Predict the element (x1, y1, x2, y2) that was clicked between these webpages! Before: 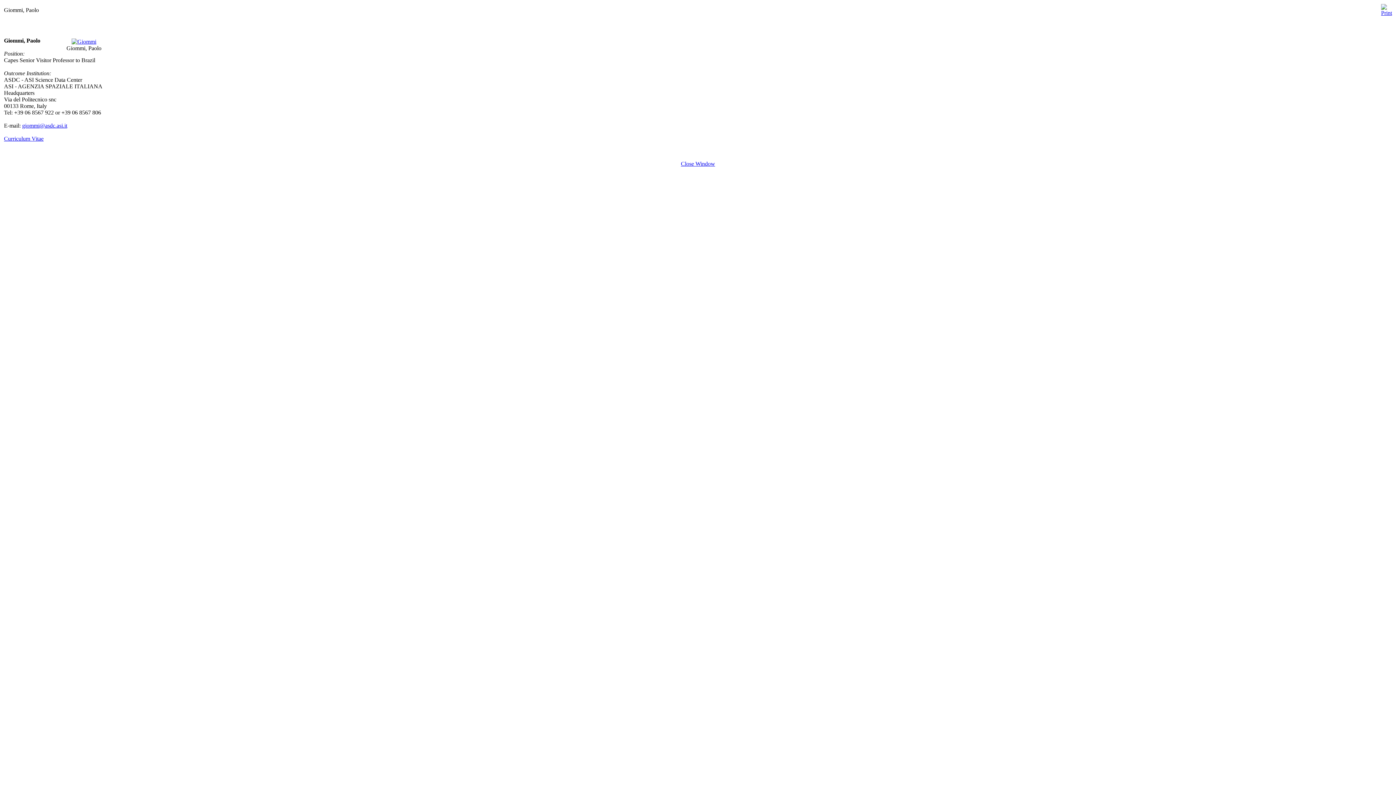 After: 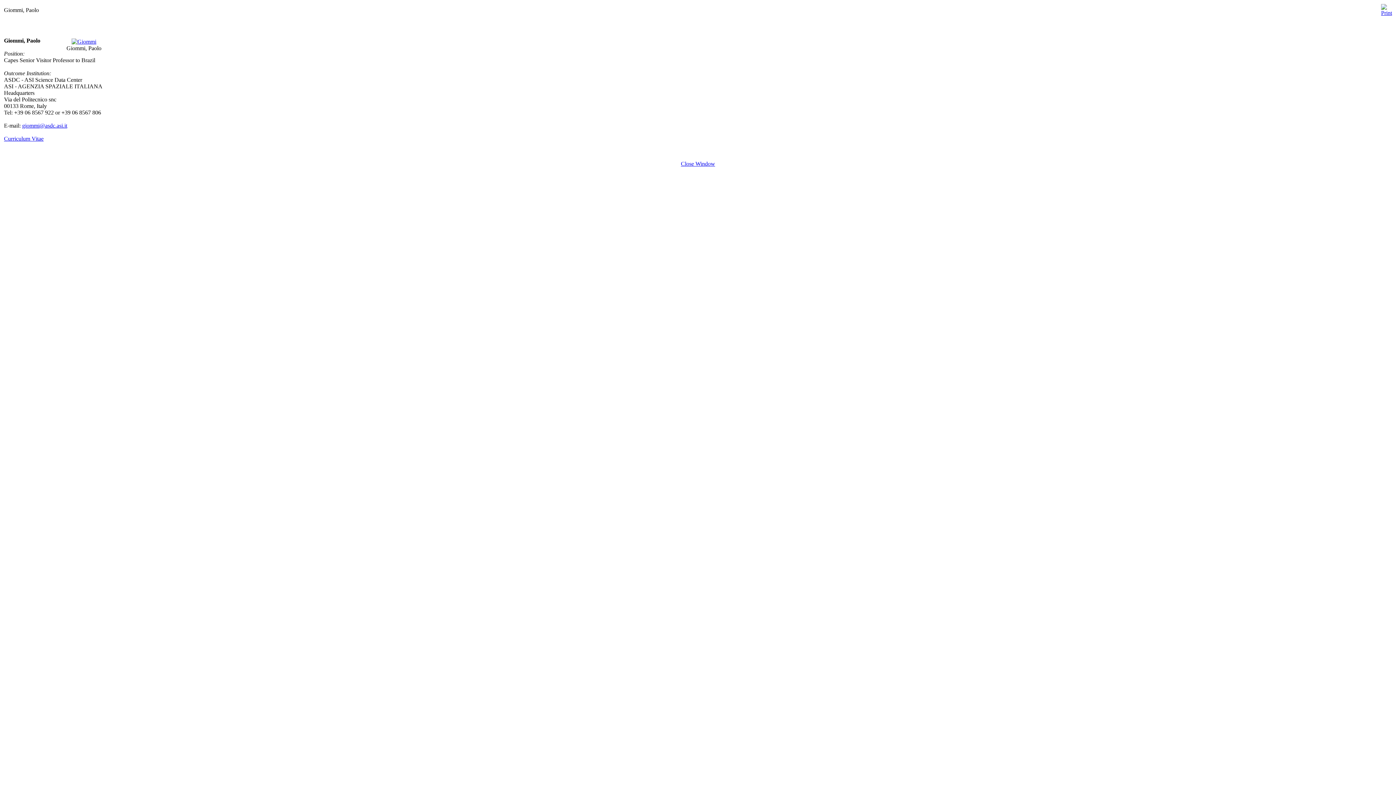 Action: bbox: (1381, 5, 1392, 11)